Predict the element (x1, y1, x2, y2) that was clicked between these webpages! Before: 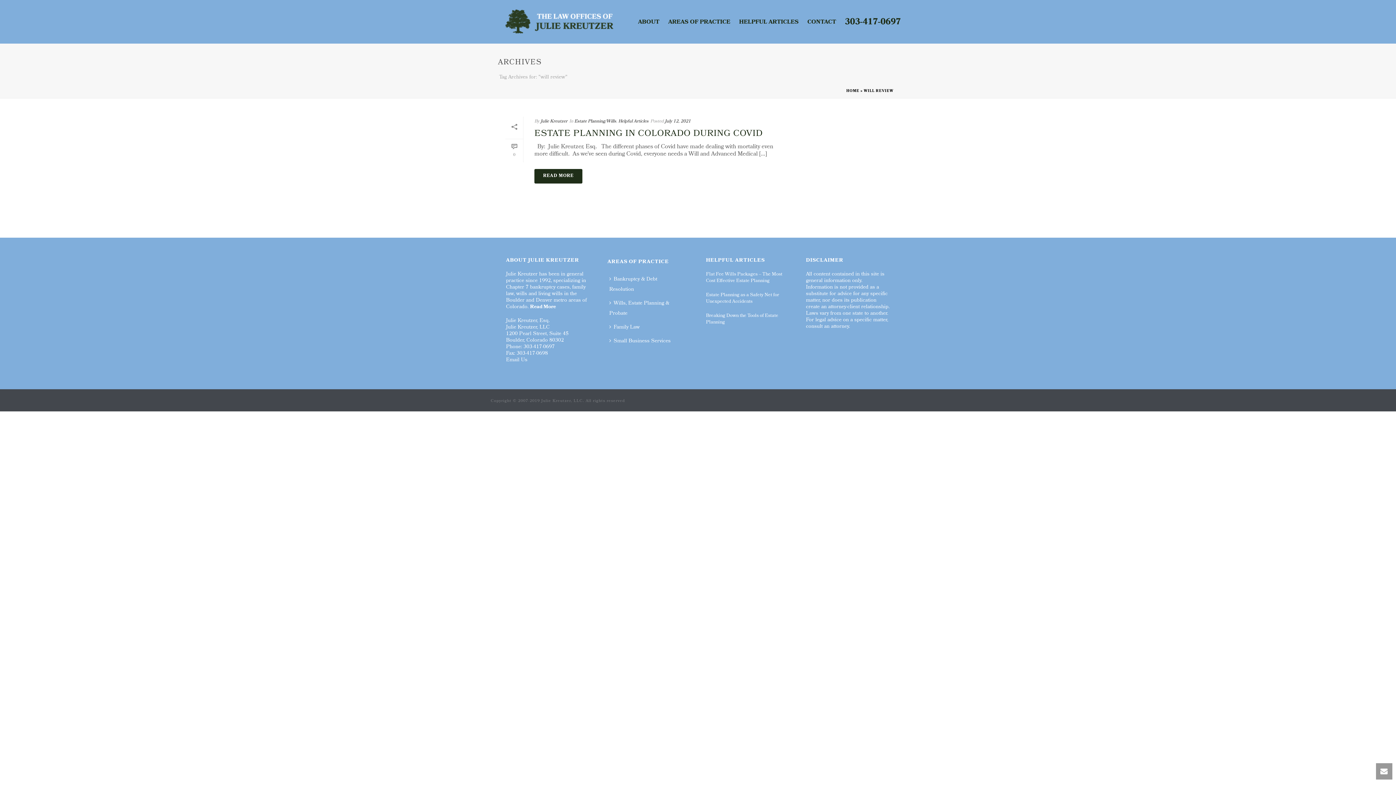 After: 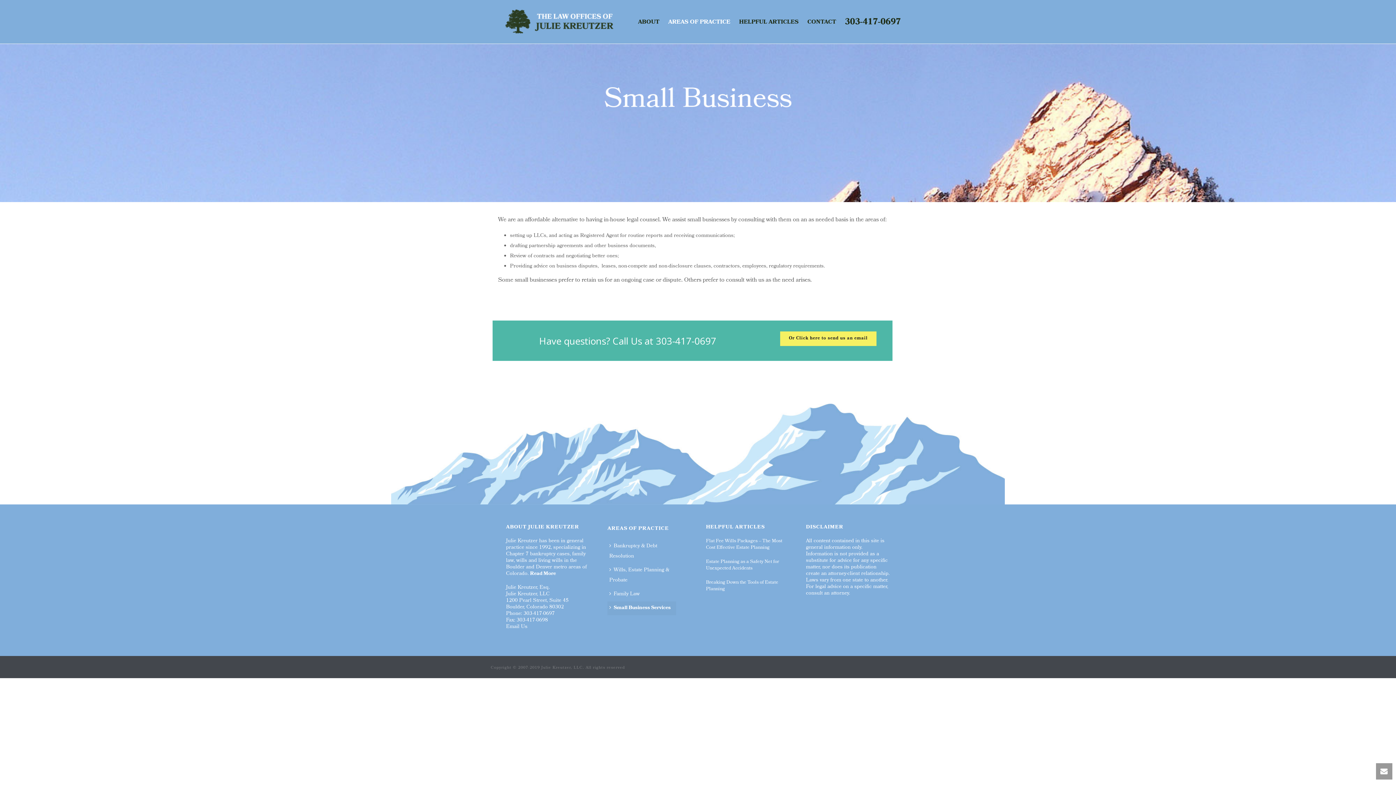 Action: label: Small Business Services bbox: (607, 334, 676, 348)